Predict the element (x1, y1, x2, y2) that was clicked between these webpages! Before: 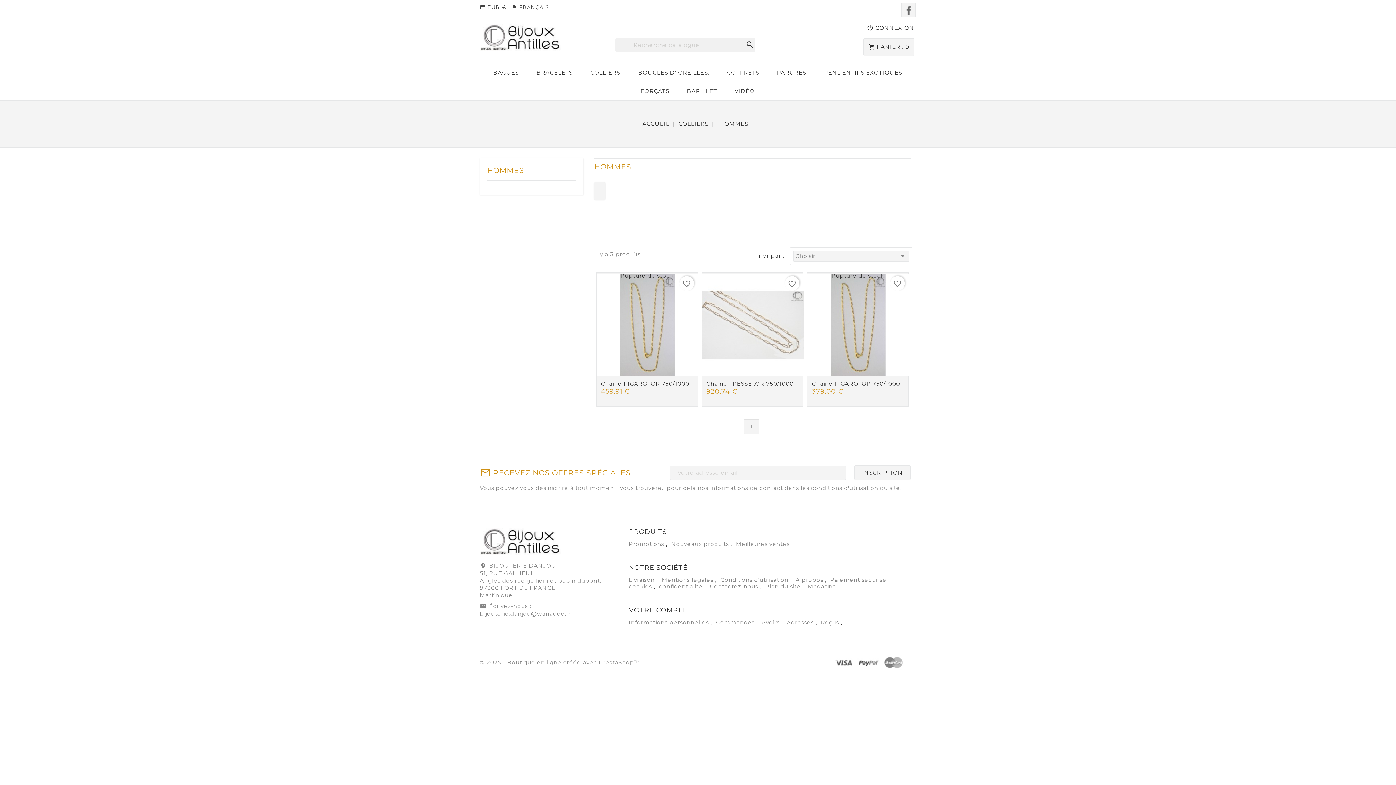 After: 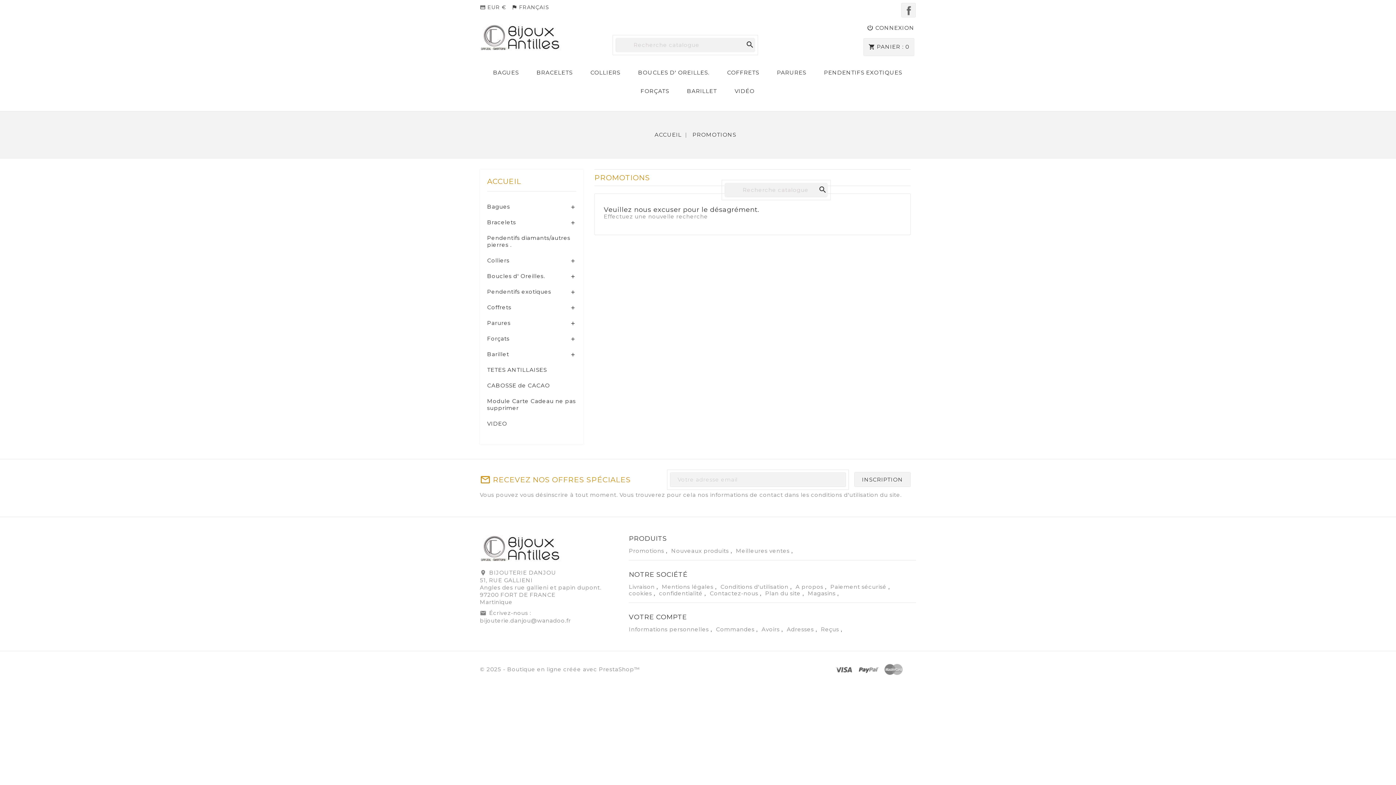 Action: label: Promotions  bbox: (629, 540, 666, 547)